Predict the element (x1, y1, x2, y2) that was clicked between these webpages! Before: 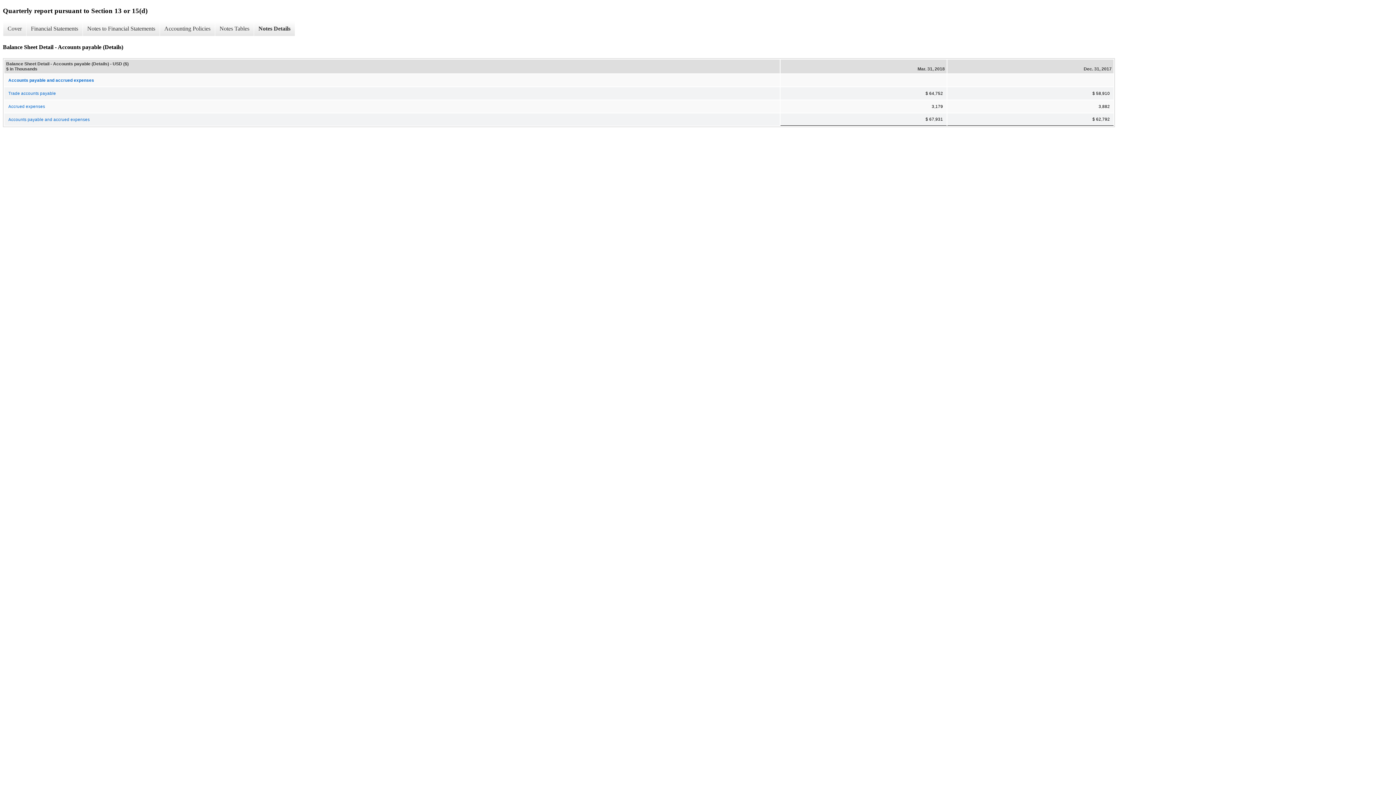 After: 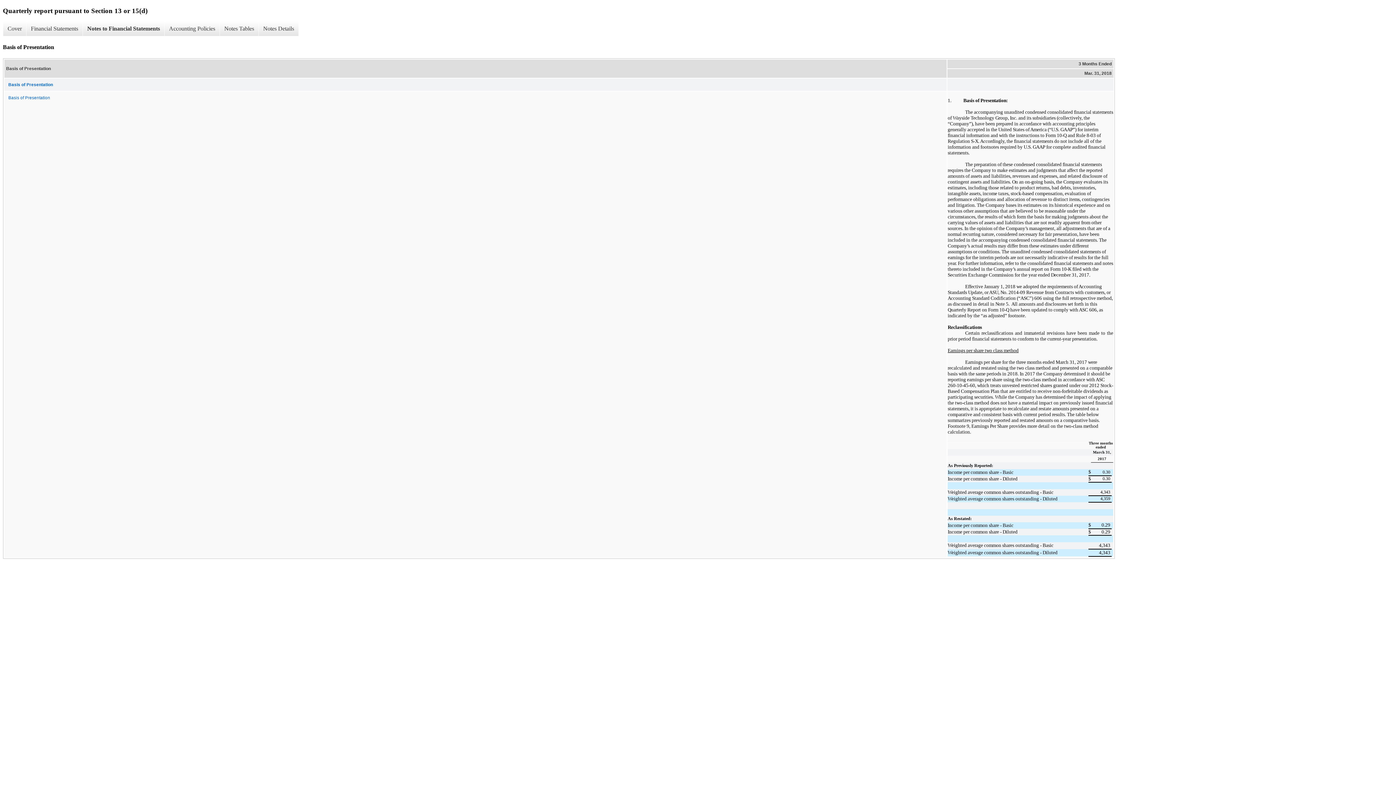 Action: label: Notes to Financial Statements bbox: (82, 21, 159, 36)